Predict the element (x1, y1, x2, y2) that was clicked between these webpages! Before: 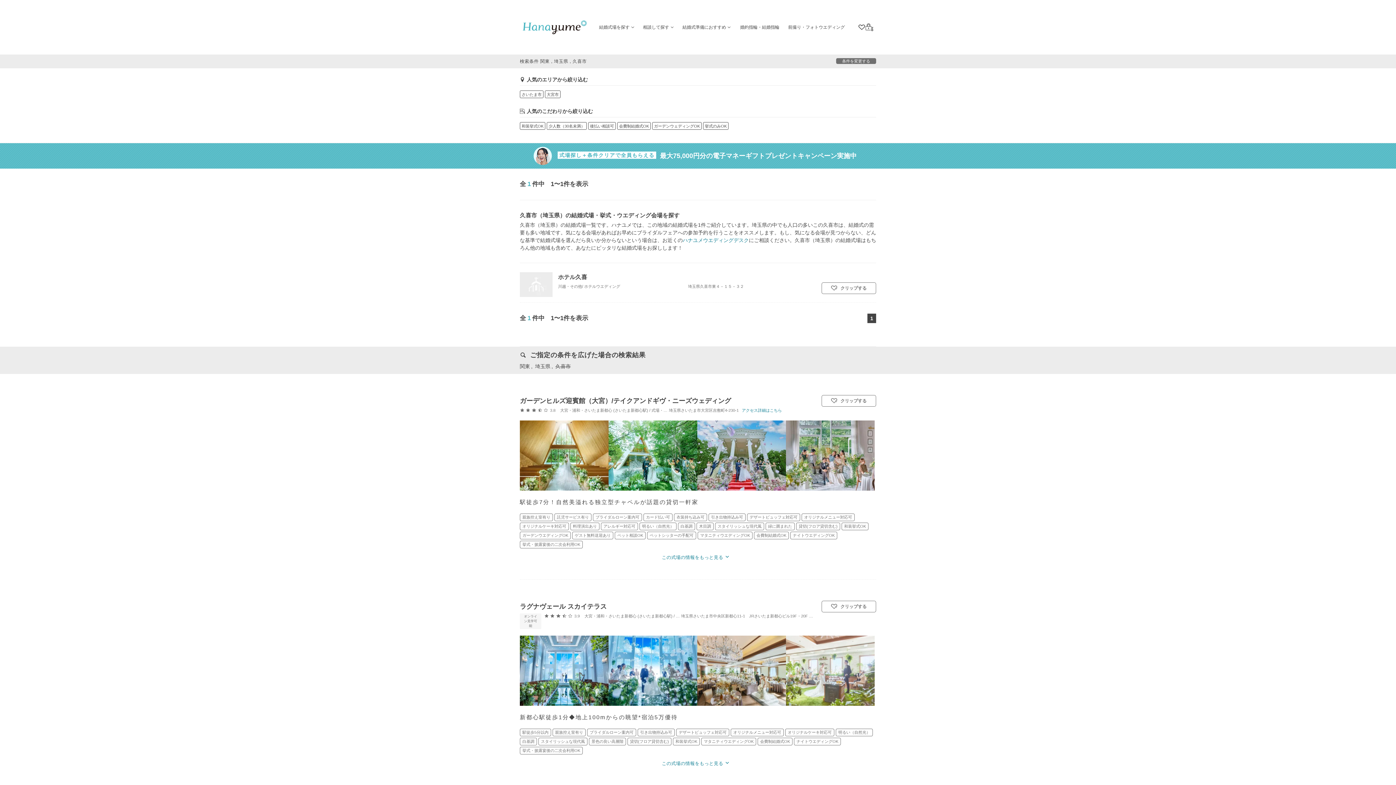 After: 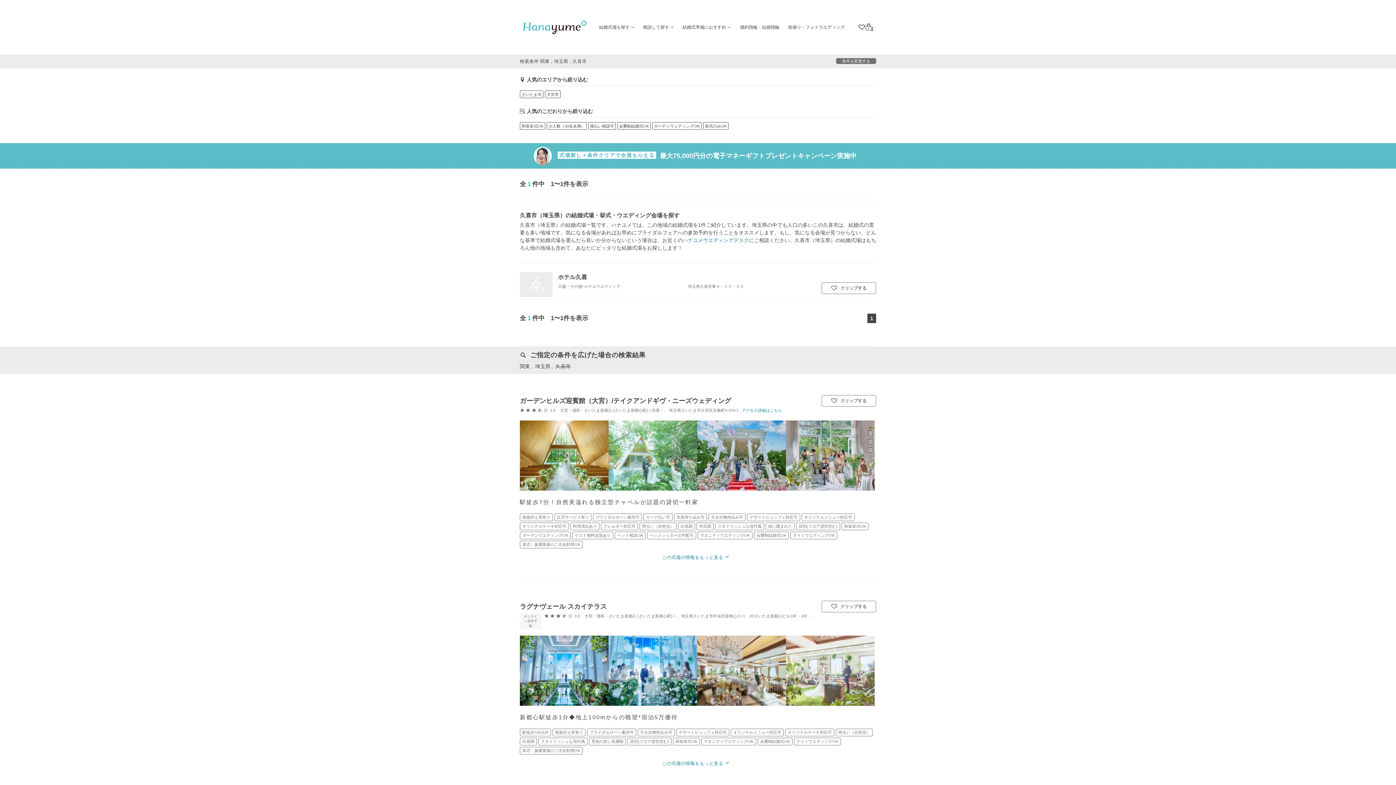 Action: bbox: (608, 484, 697, 489)